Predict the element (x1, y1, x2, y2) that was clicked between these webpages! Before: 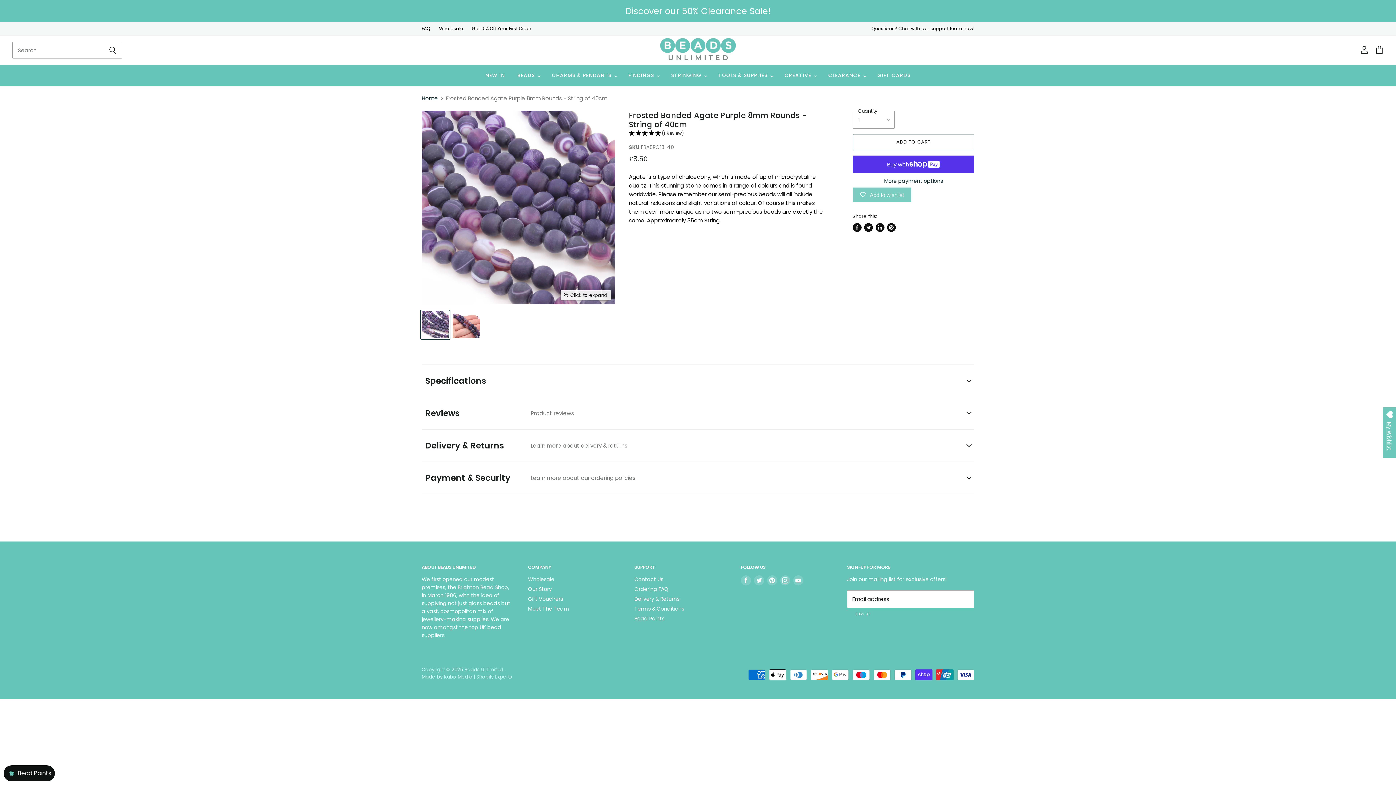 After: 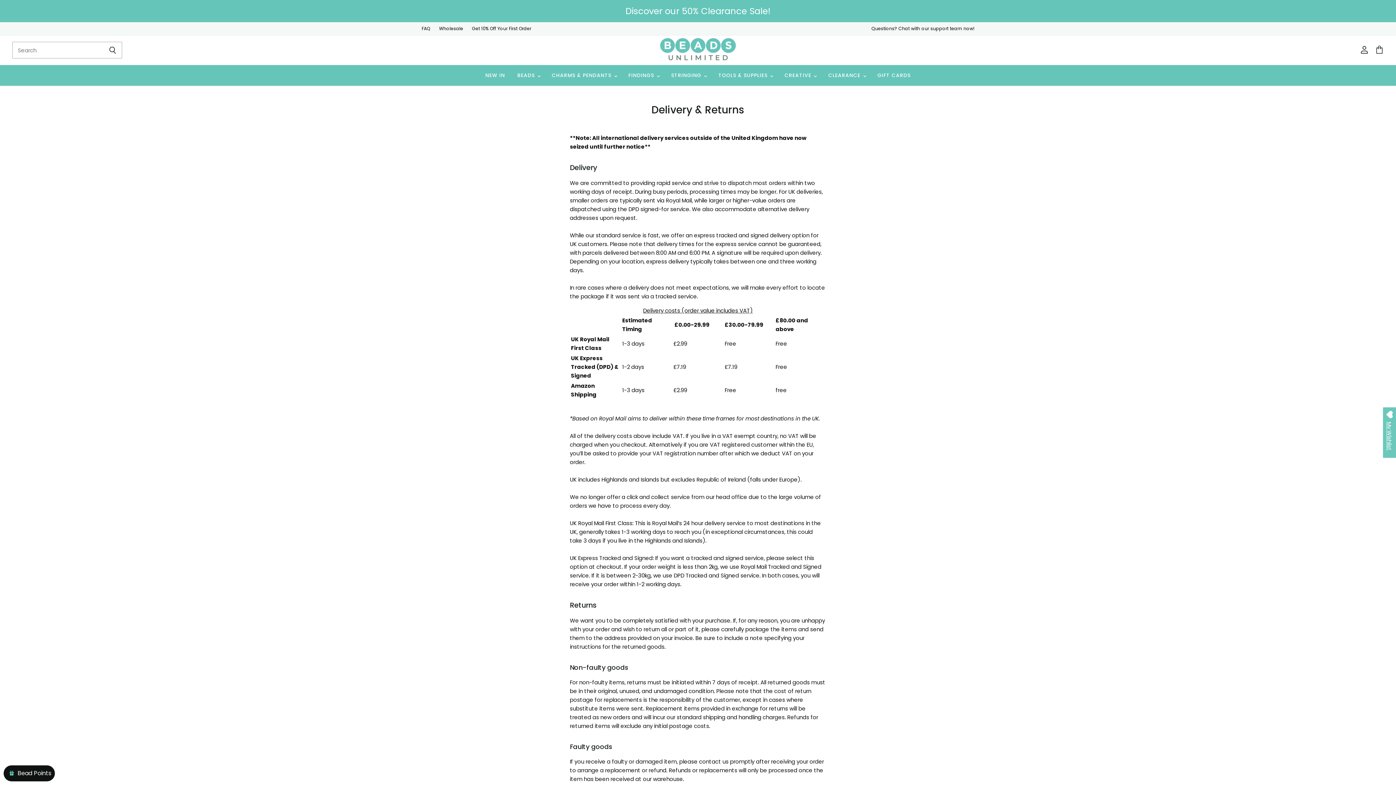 Action: bbox: (634, 595, 679, 602) label: Delivery & Returns